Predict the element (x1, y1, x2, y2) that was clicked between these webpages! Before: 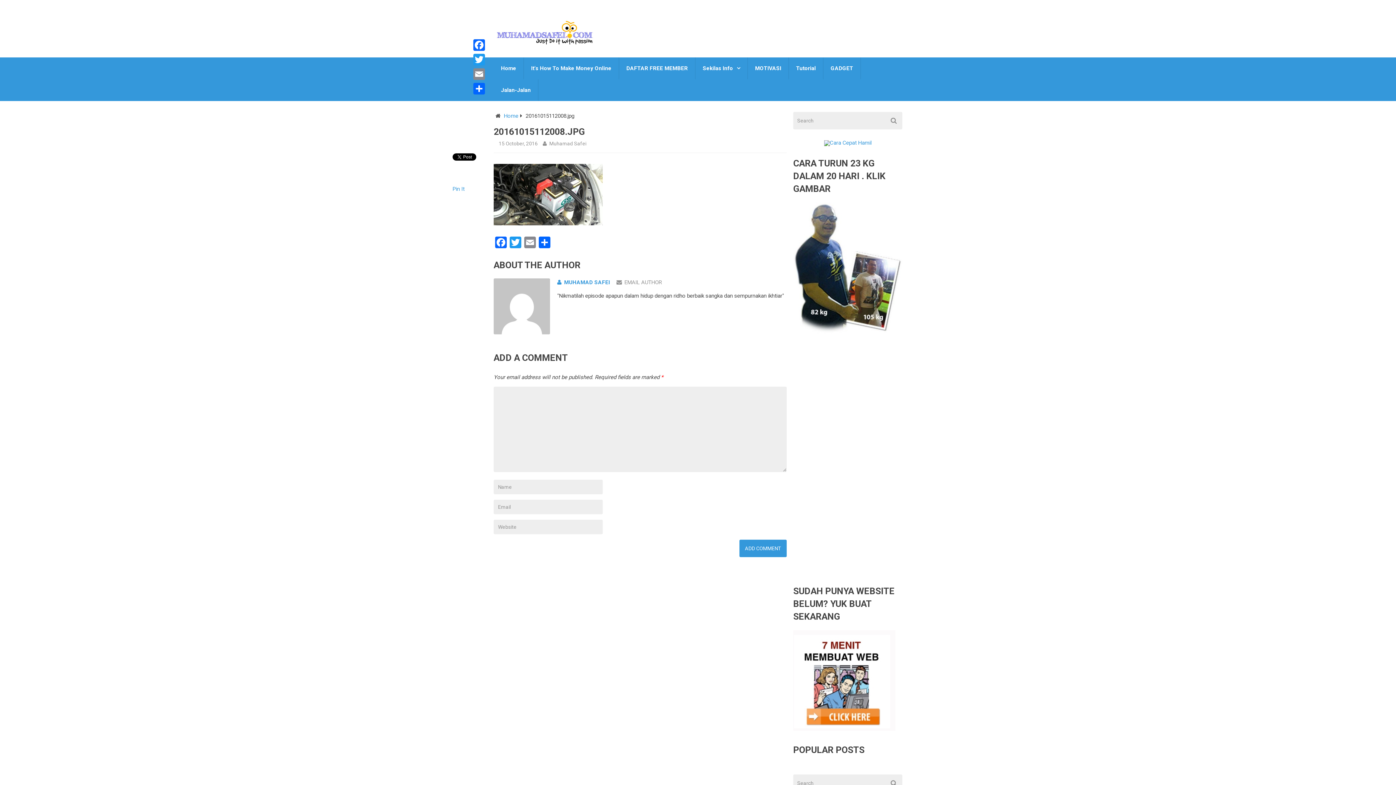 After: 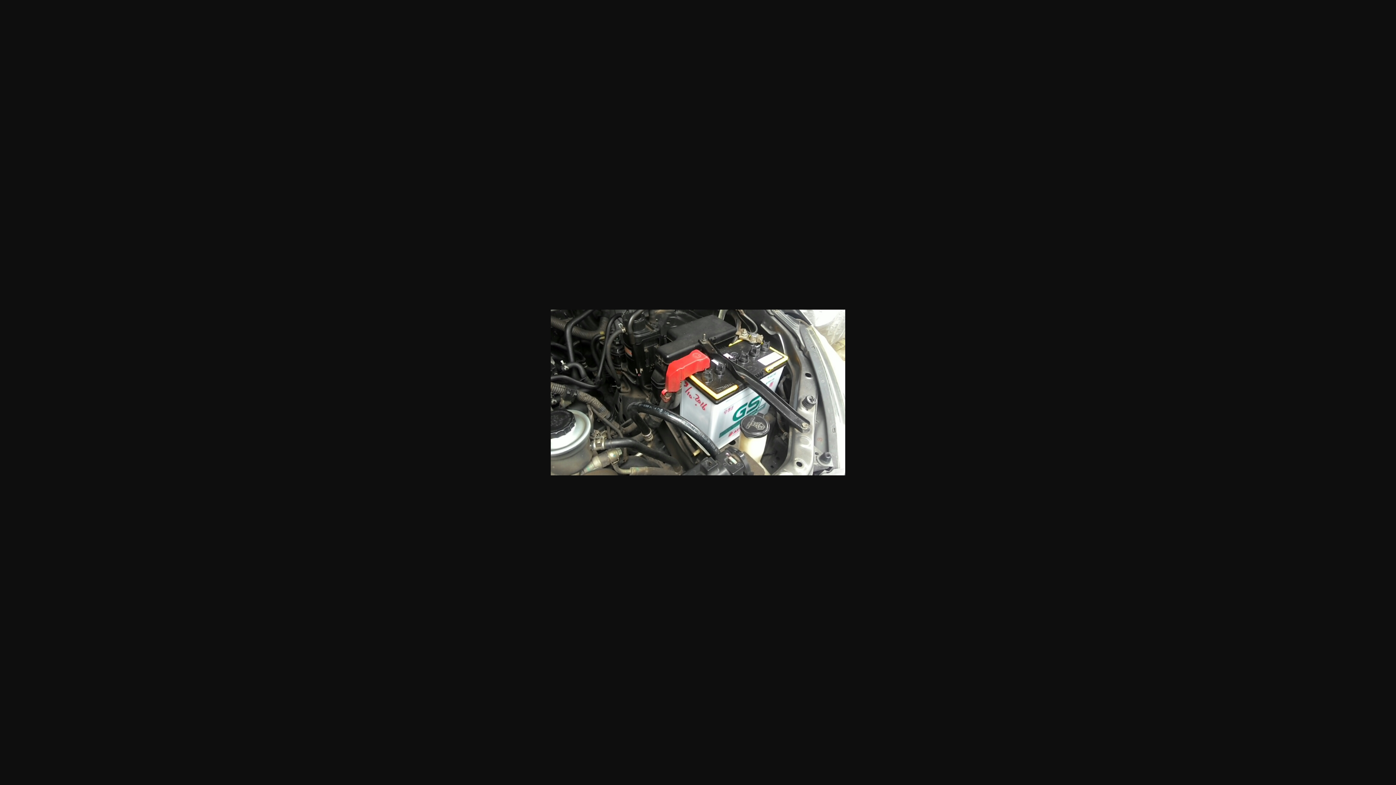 Action: bbox: (493, 220, 602, 226)